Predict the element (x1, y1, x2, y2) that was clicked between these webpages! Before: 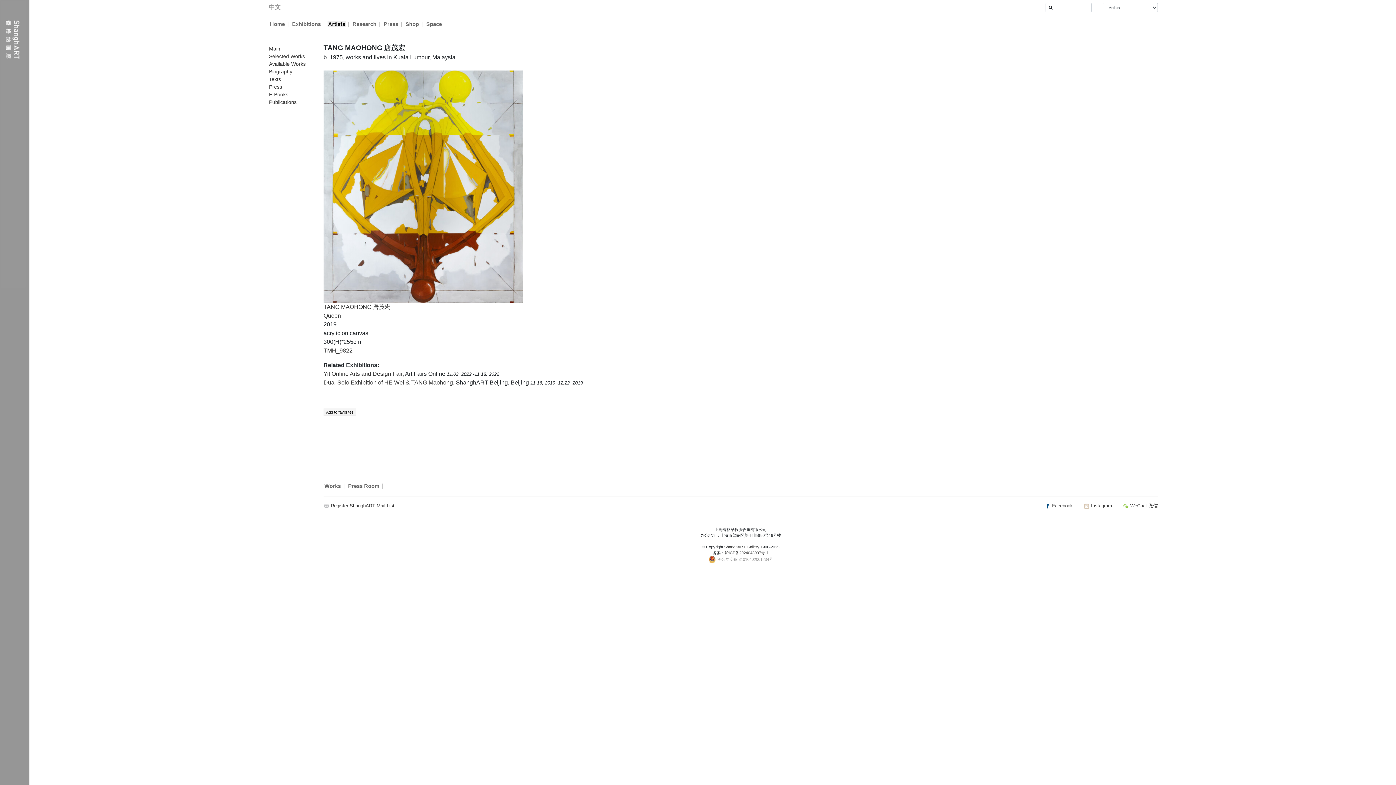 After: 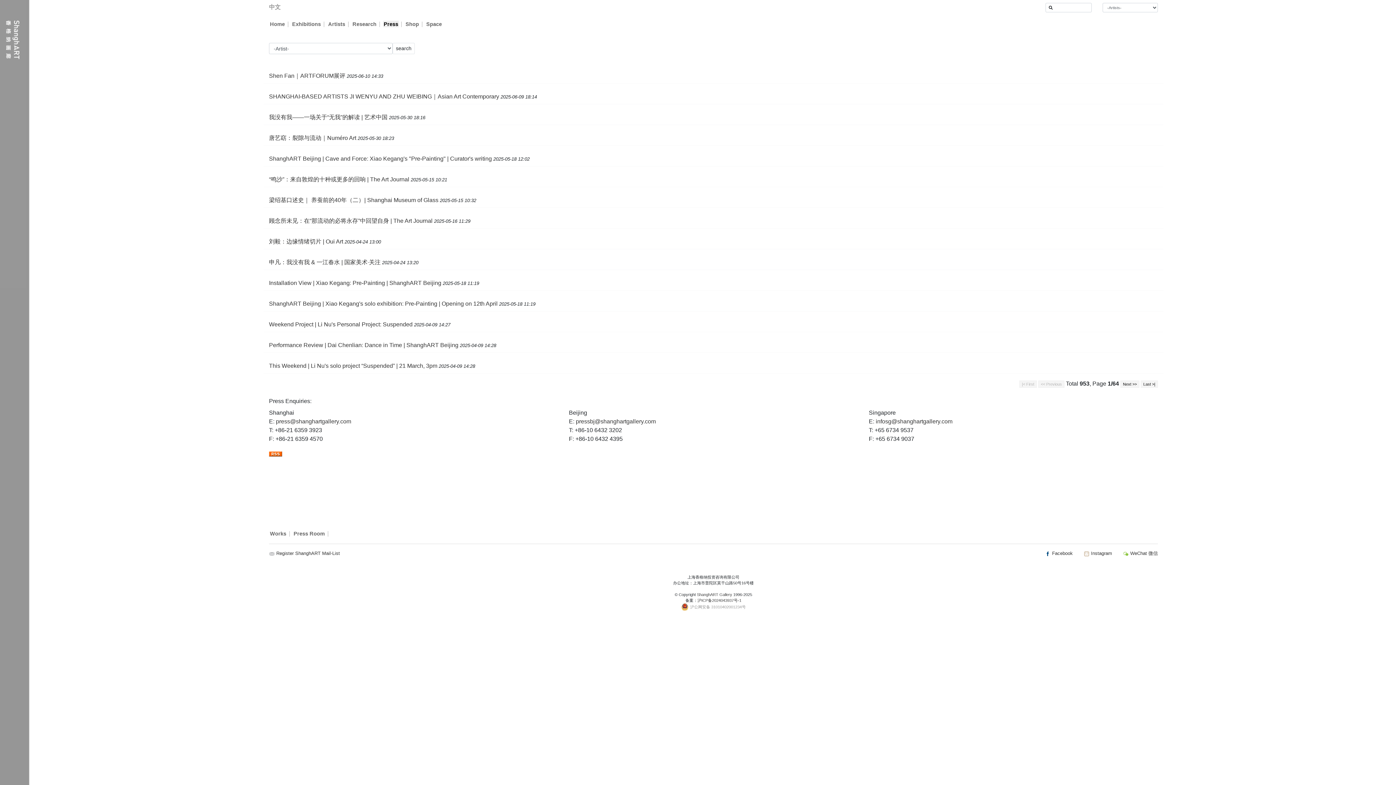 Action: label: Press bbox: (383, 20, 398, 27)